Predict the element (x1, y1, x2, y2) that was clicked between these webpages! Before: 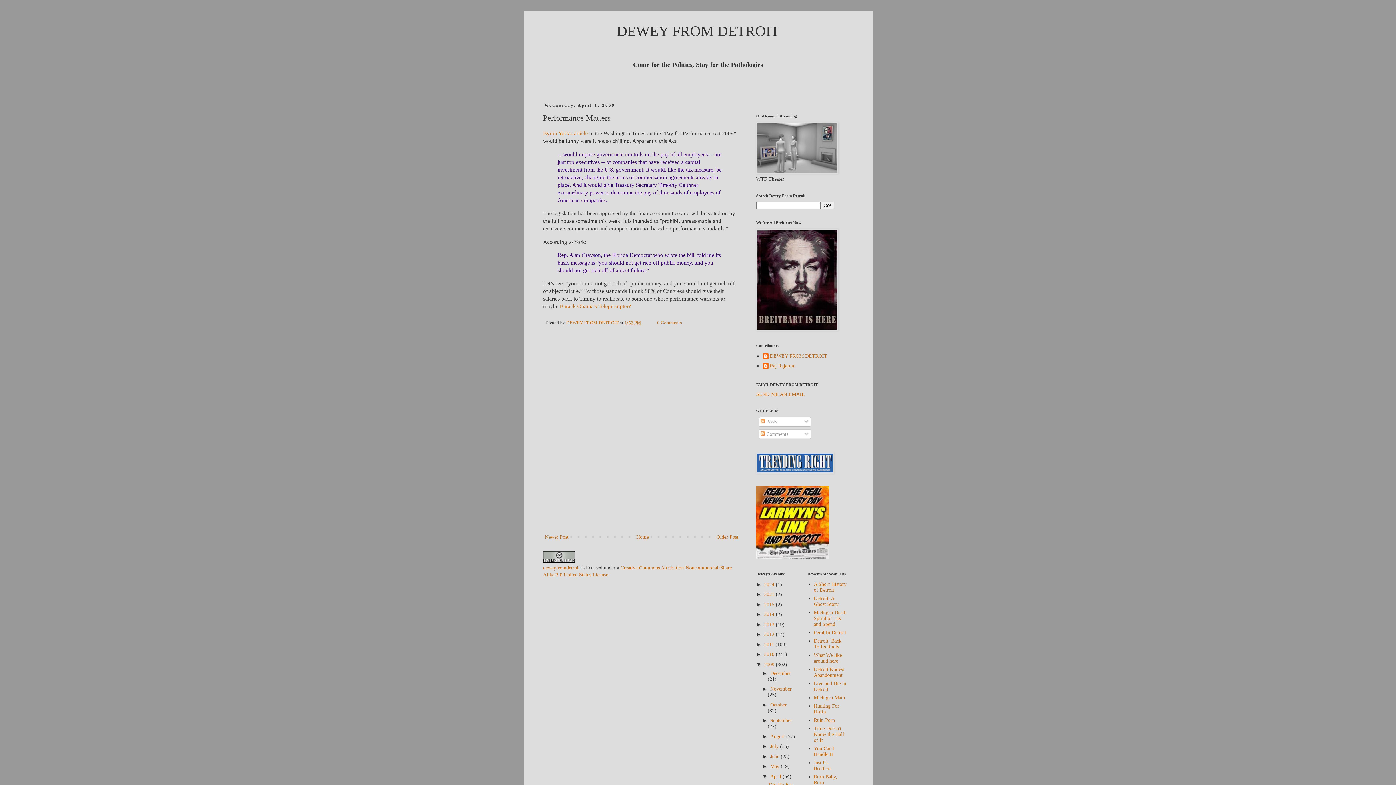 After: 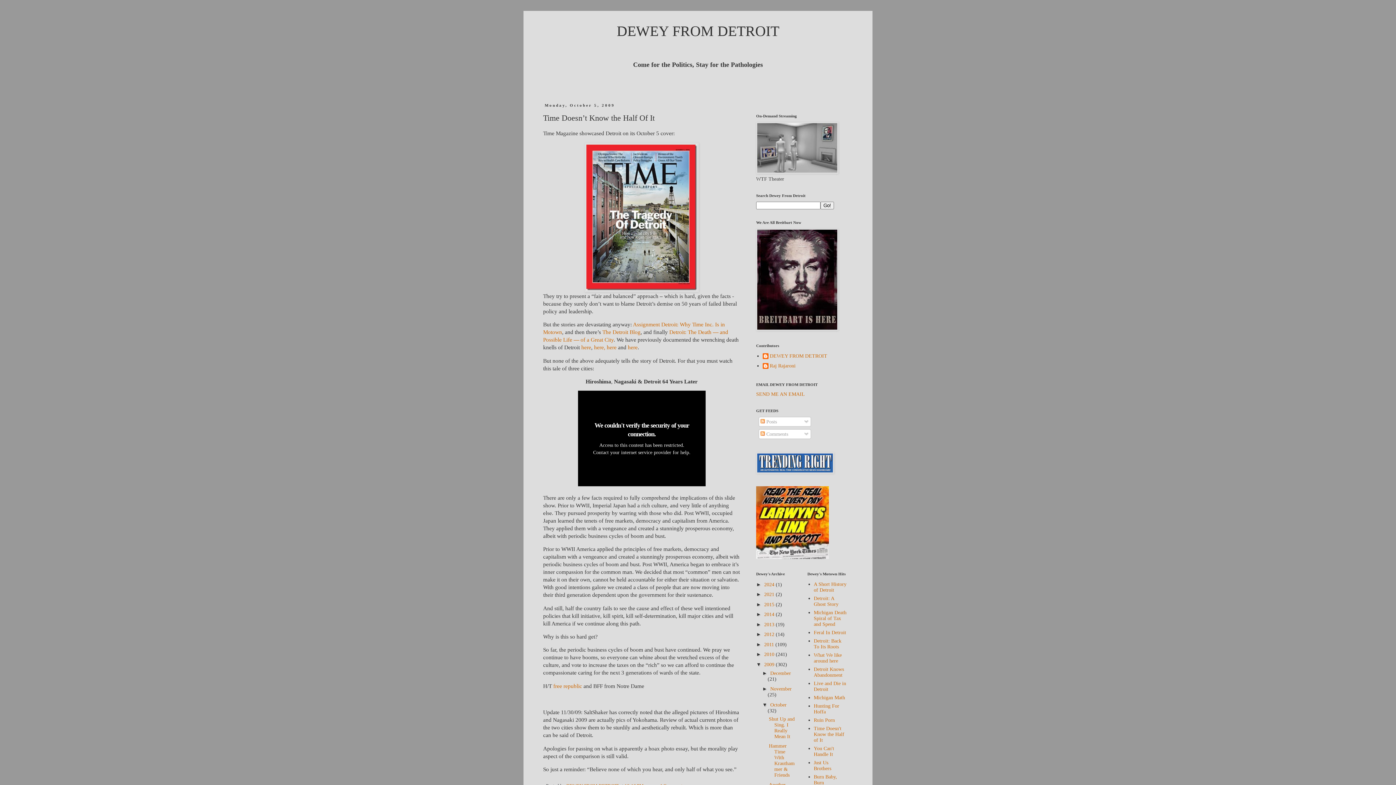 Action: label: Time Doesn't Know the Half of It bbox: (814, 726, 844, 743)